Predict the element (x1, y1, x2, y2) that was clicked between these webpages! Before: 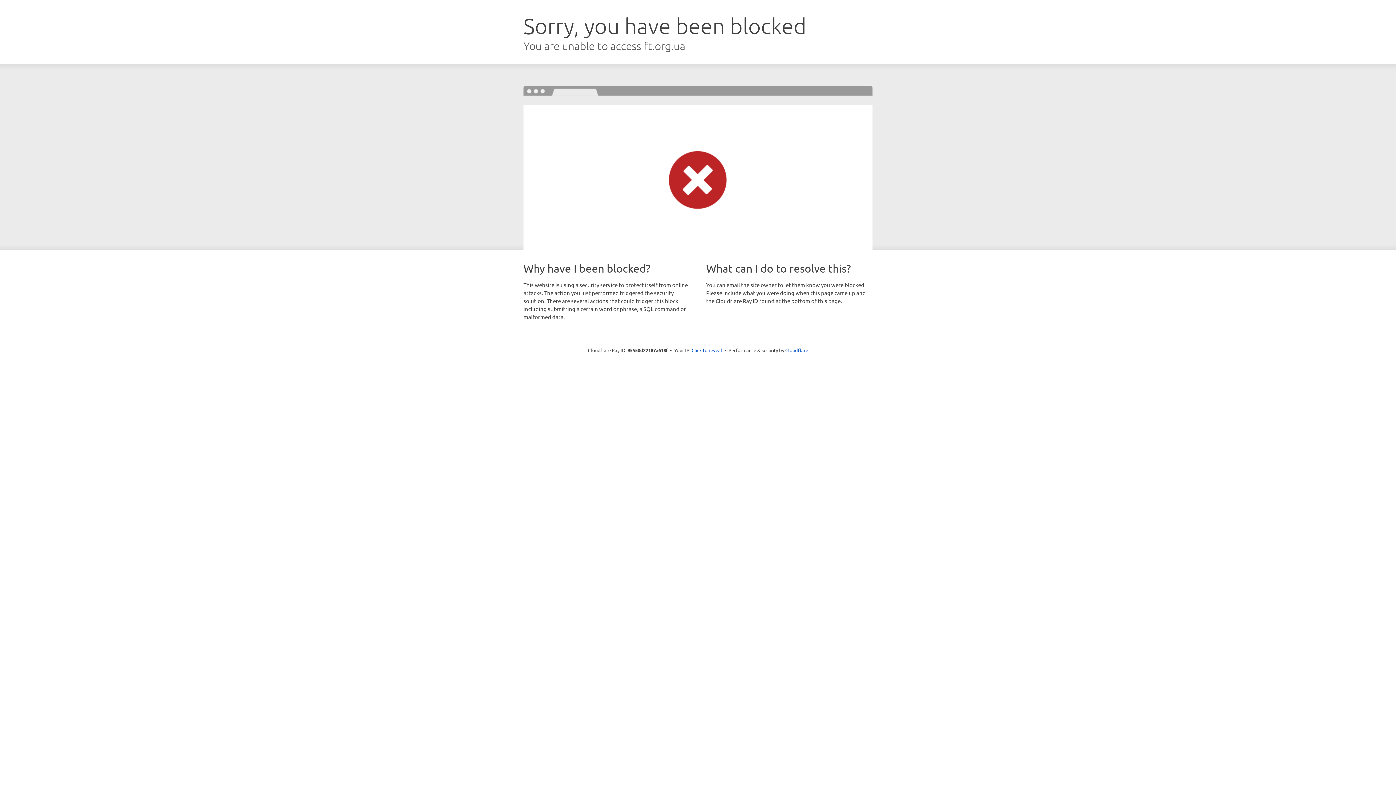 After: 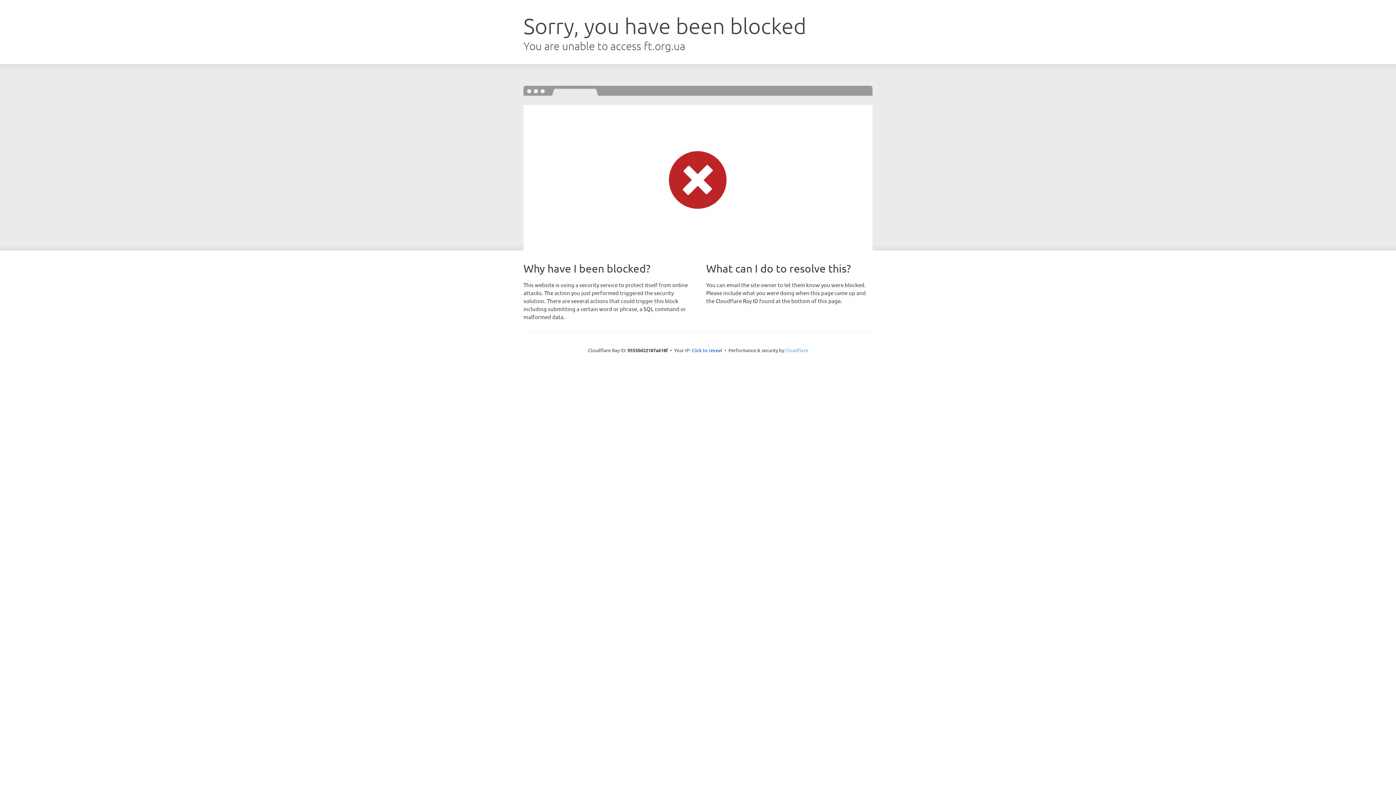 Action: label: Cloudflare bbox: (785, 347, 808, 353)